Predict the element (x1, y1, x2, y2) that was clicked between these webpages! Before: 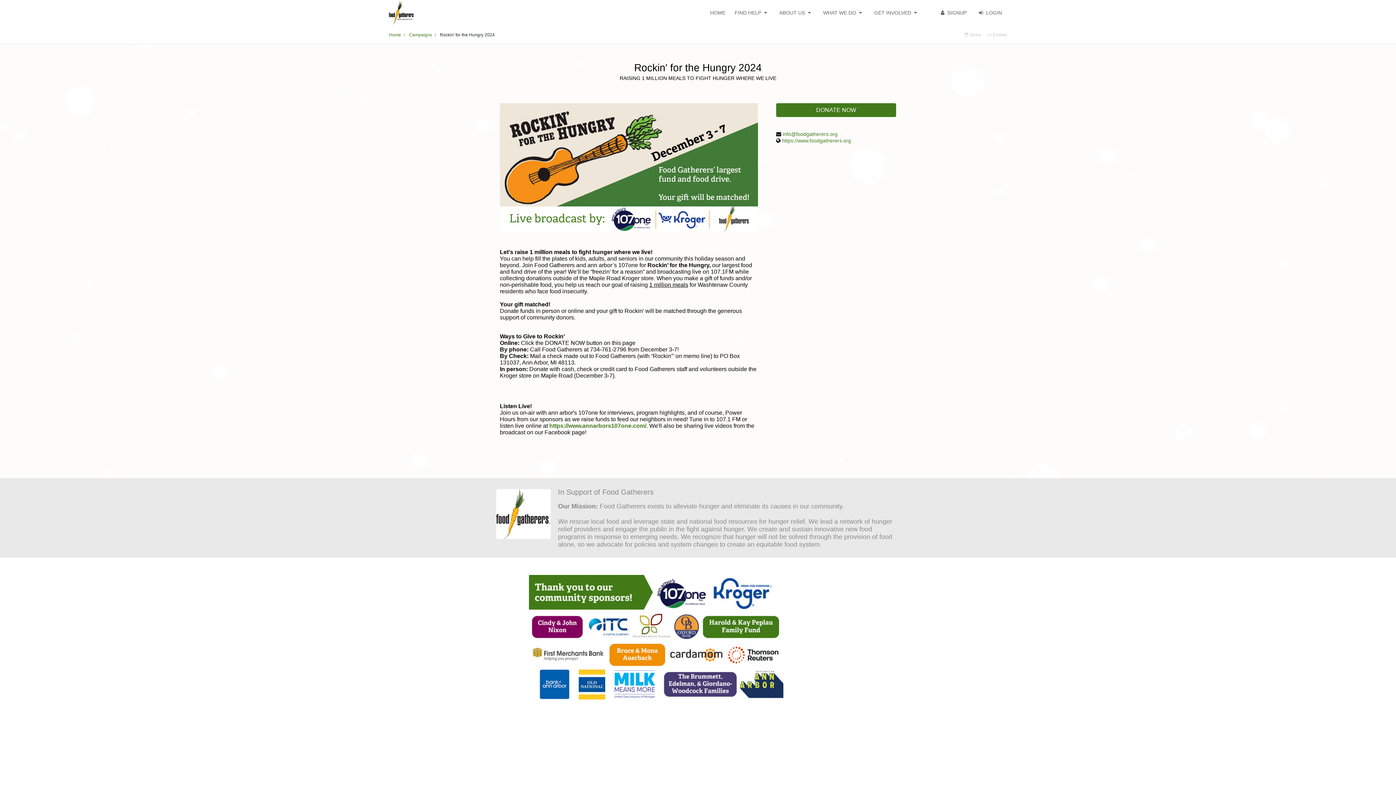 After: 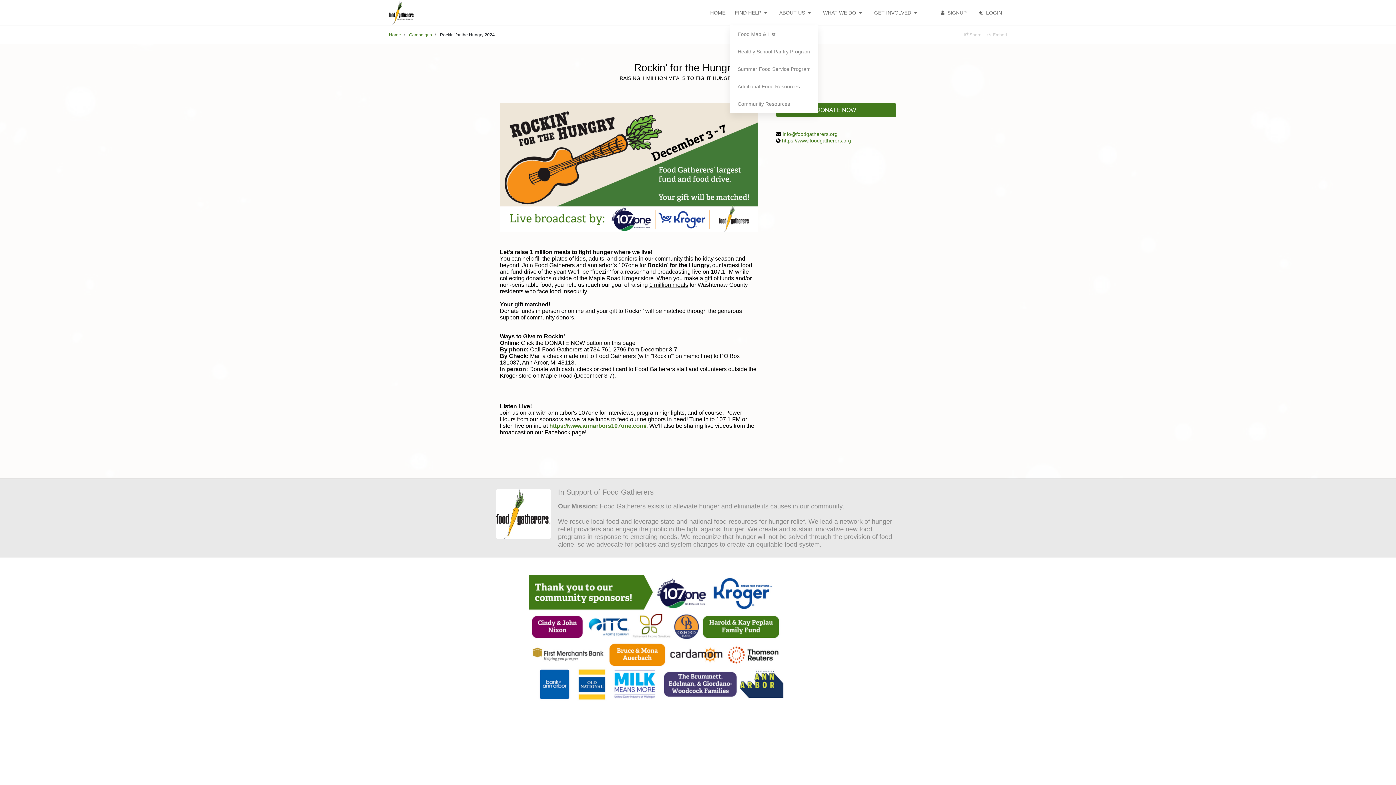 Action: bbox: (761, 0, 775, 25)